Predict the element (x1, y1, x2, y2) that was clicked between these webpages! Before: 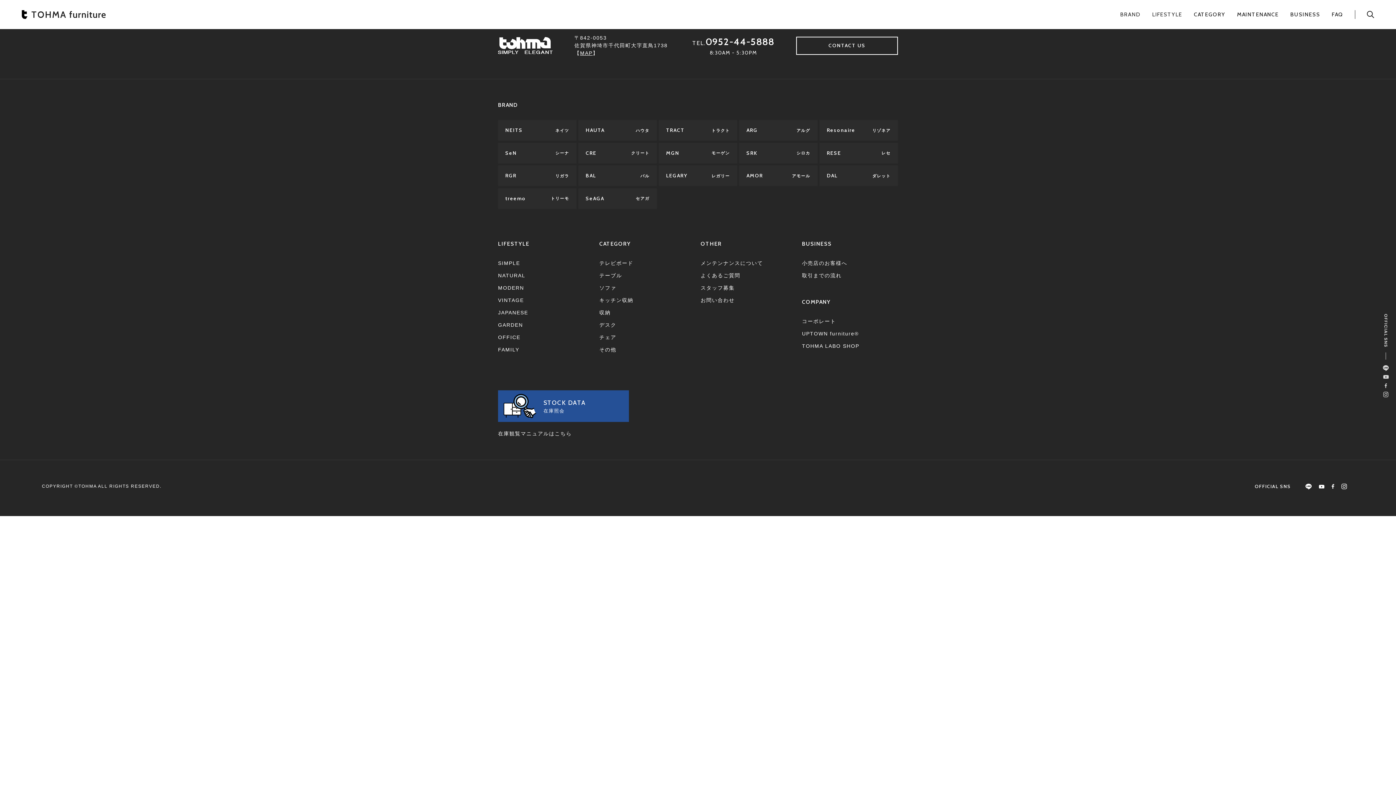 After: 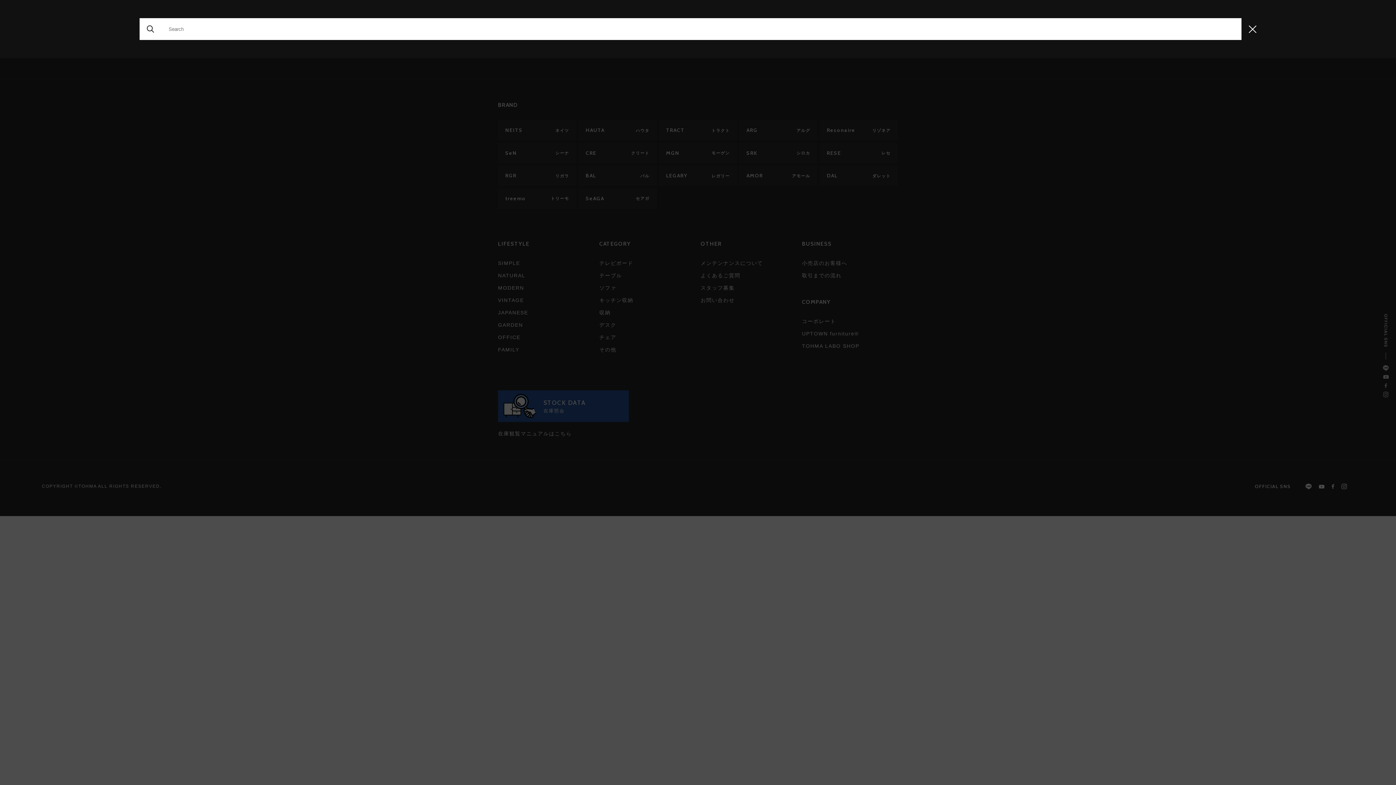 Action: bbox: (1367, 10, 1374, 18)